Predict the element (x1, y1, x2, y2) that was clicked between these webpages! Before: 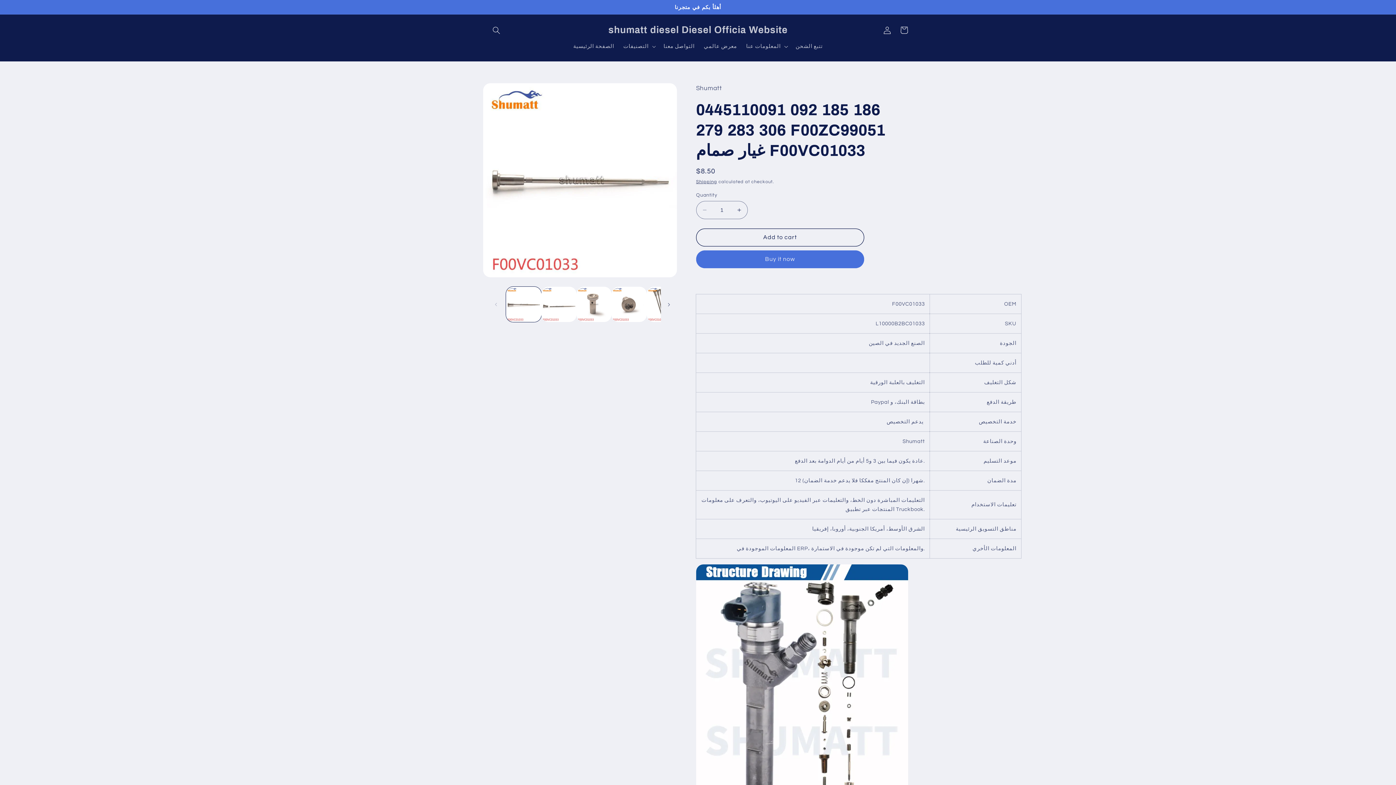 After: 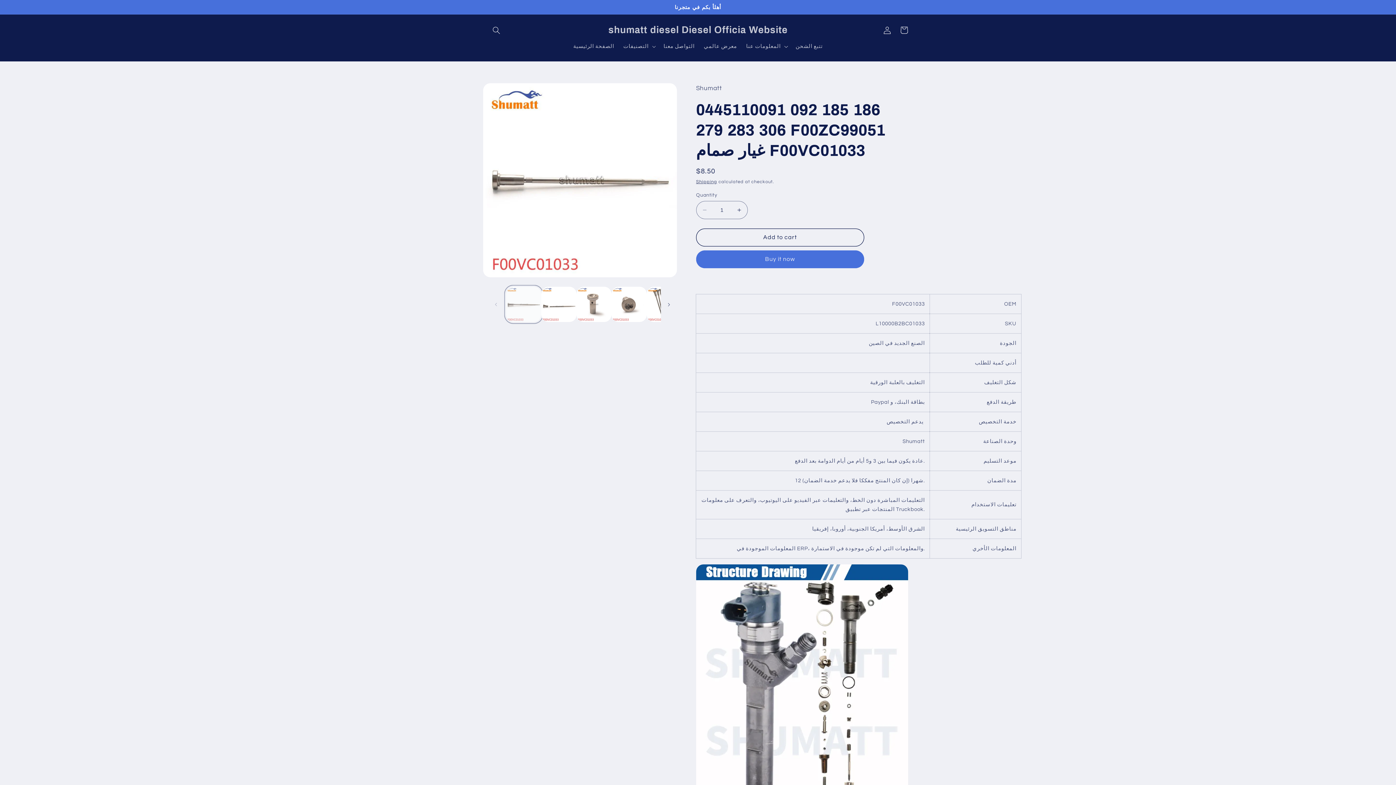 Action: bbox: (506, 287, 541, 322) label: Load image 1 in gallery view